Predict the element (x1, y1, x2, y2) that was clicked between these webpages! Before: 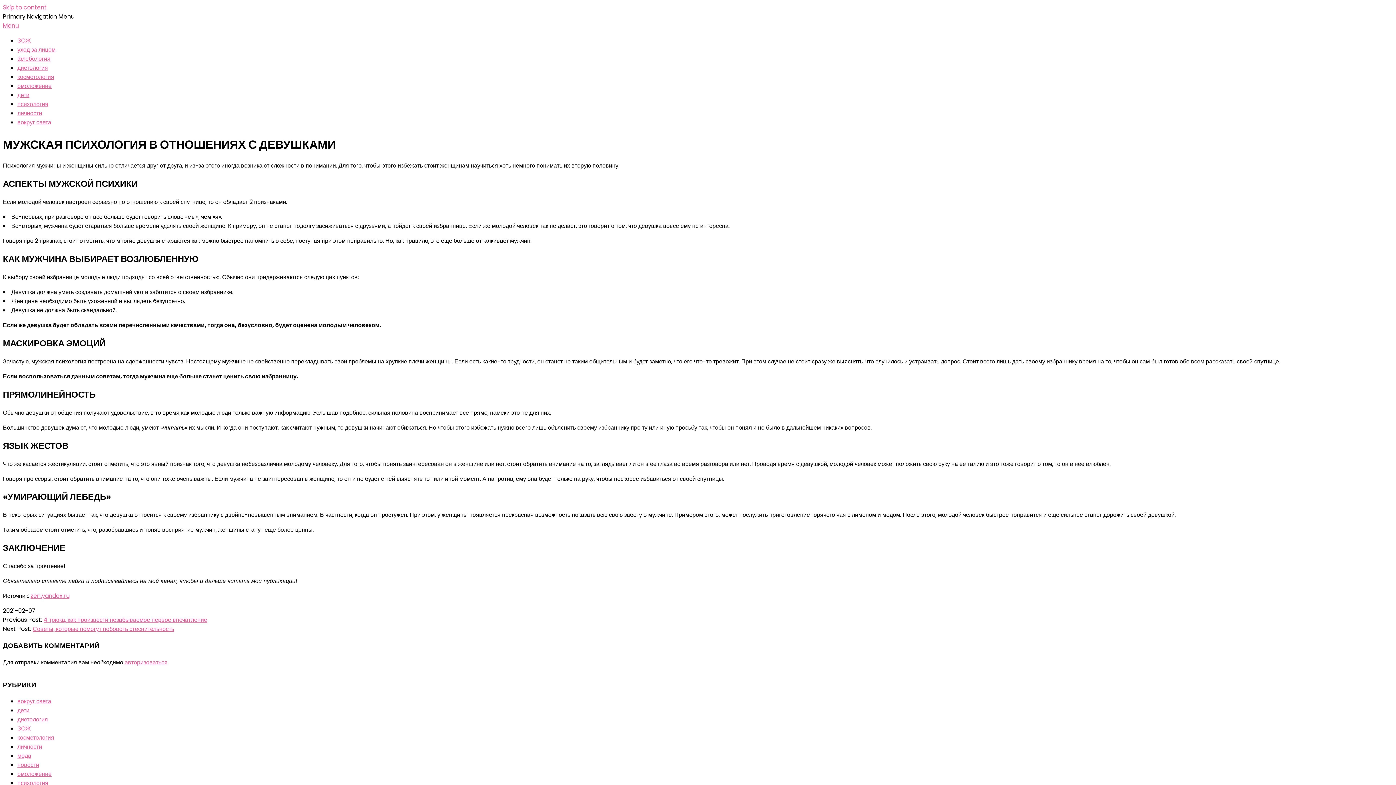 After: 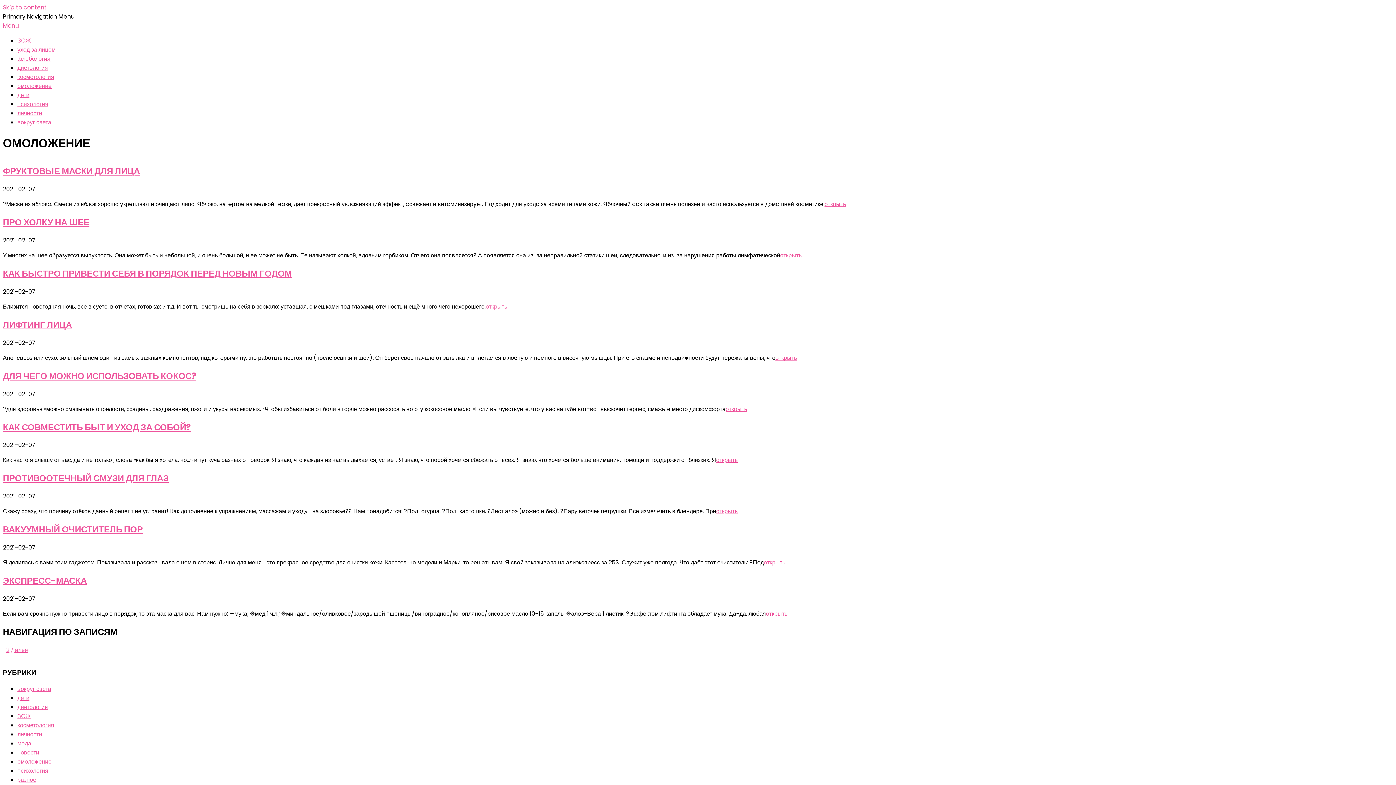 Action: label: омоложение bbox: (17, 770, 51, 778)